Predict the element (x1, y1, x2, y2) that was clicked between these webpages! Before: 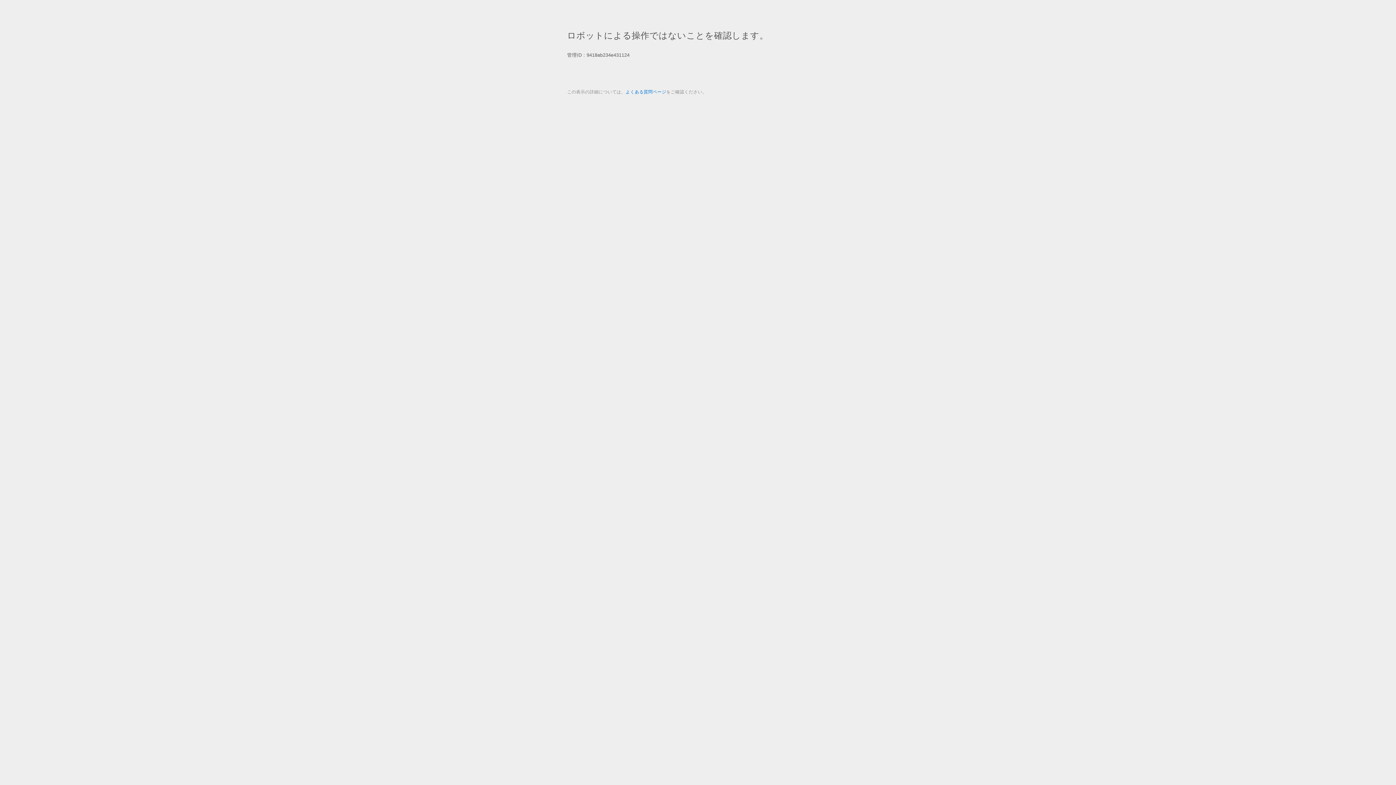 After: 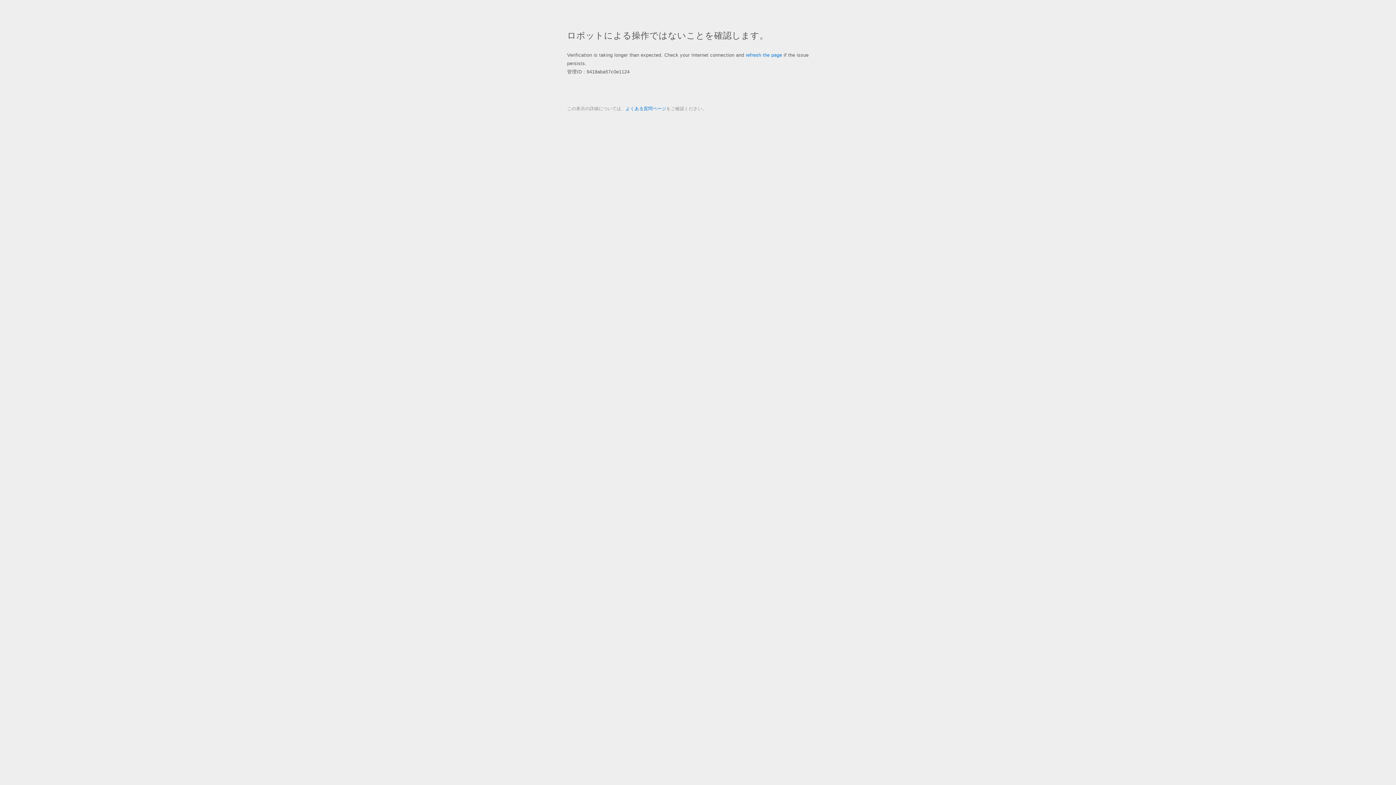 Action: bbox: (625, 89, 666, 94) label: よくある質問ページ